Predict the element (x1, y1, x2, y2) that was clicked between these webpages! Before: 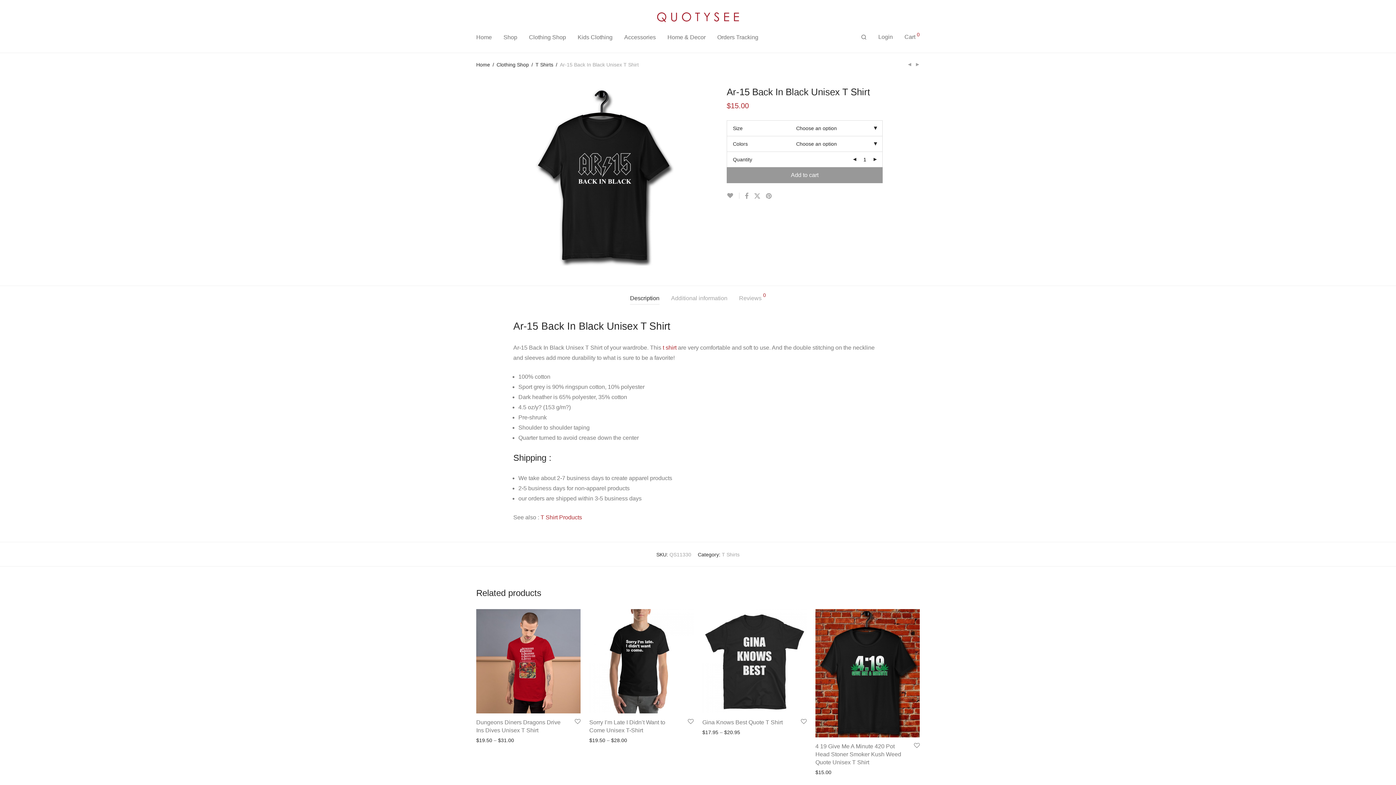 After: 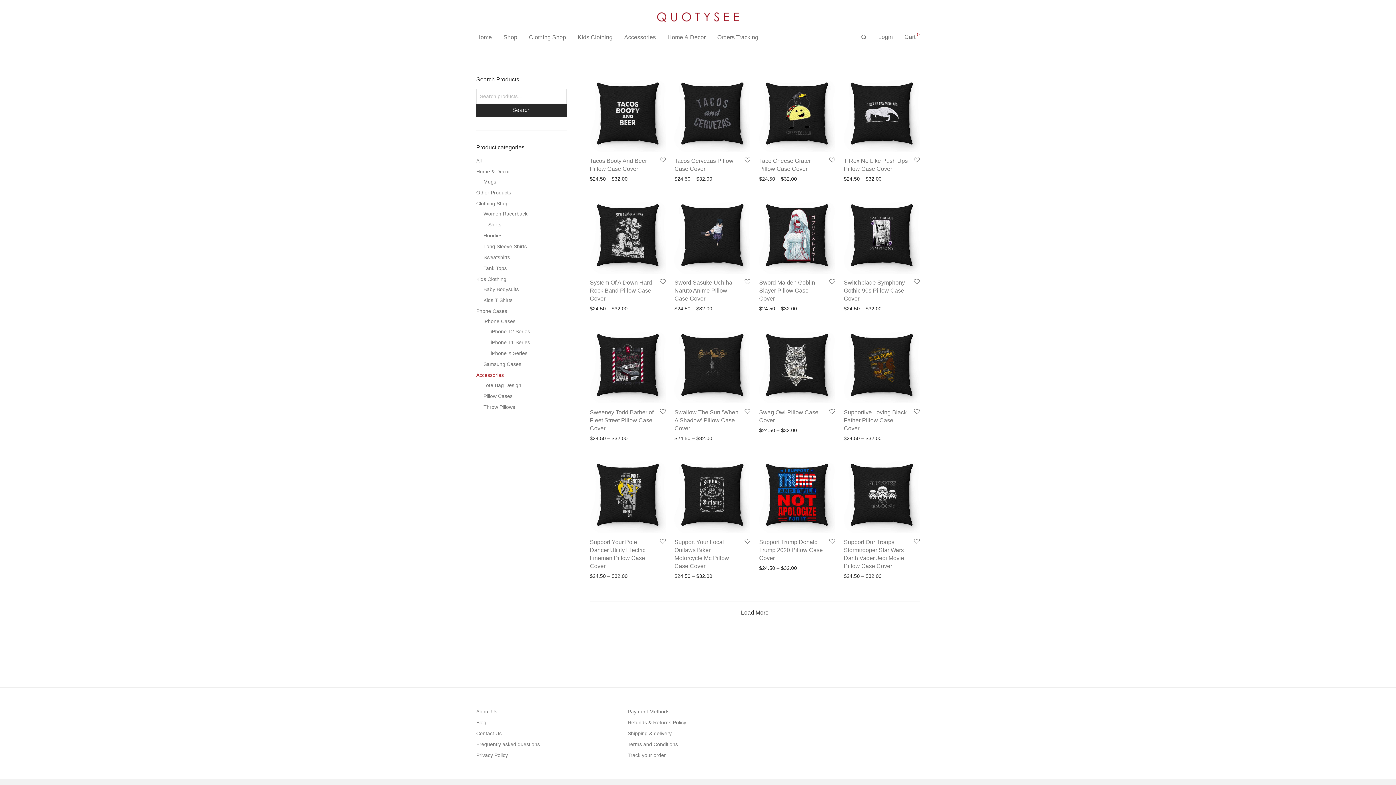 Action: label: Accessories bbox: (618, 28, 661, 46)